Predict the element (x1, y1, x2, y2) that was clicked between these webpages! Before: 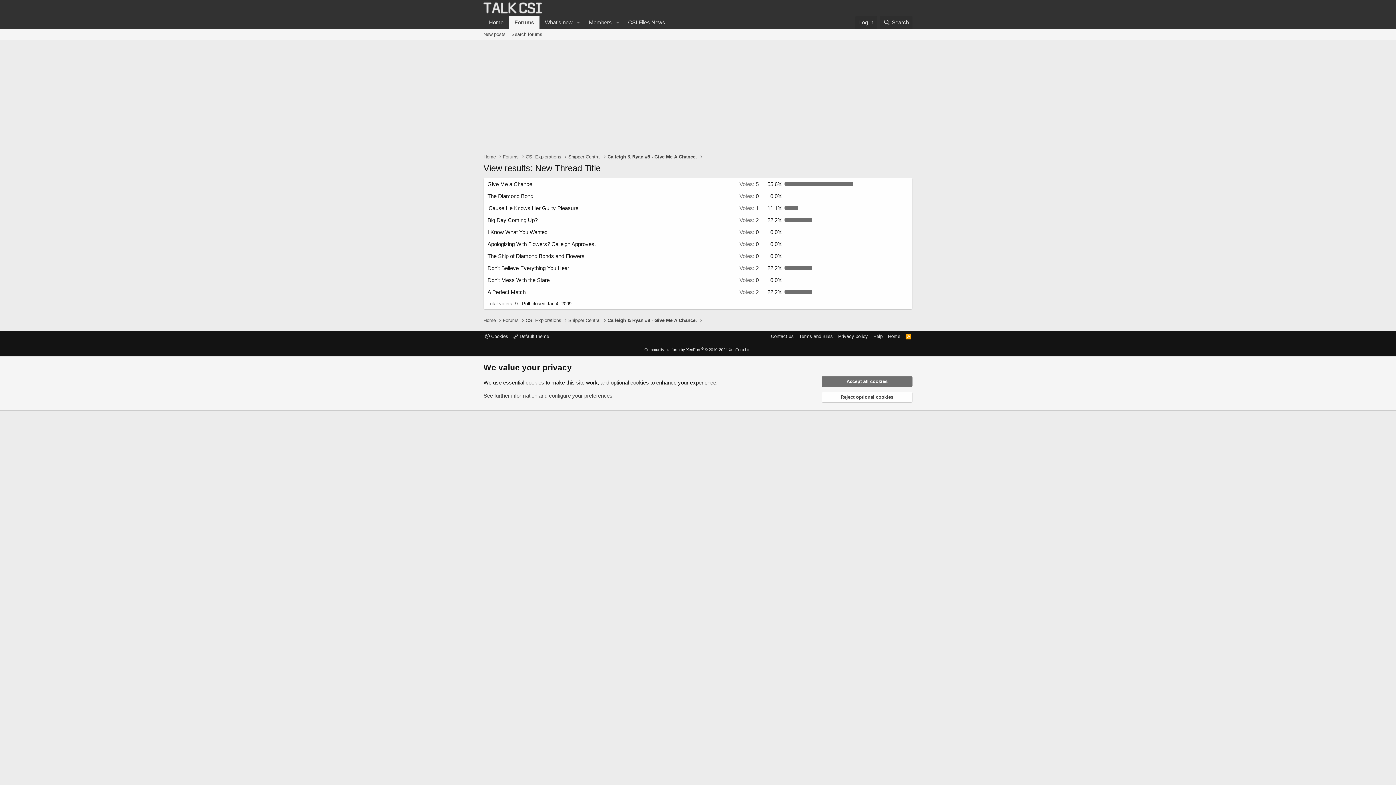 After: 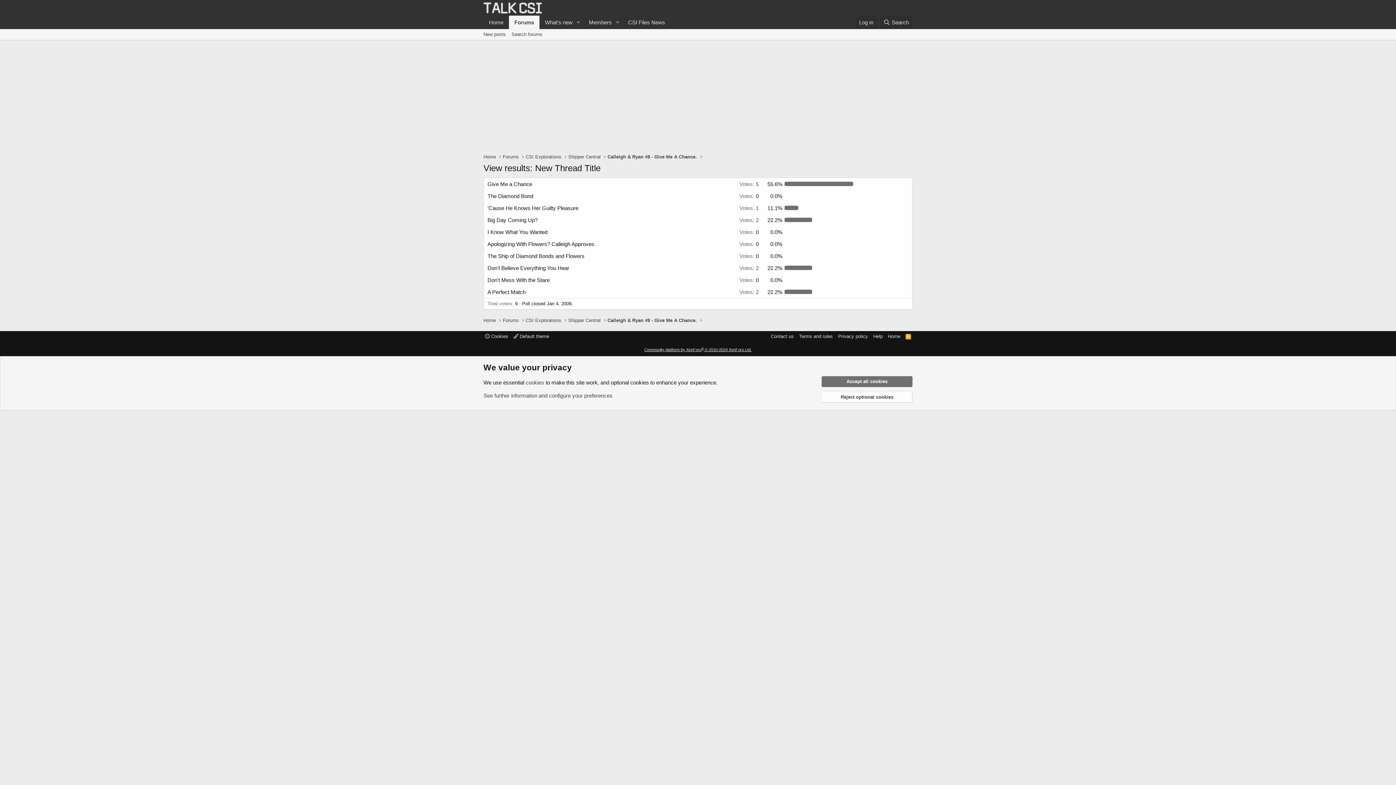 Action: label: Community platform by XenForo® © 2010-2024 XenForo Ltd. bbox: (644, 347, 751, 352)